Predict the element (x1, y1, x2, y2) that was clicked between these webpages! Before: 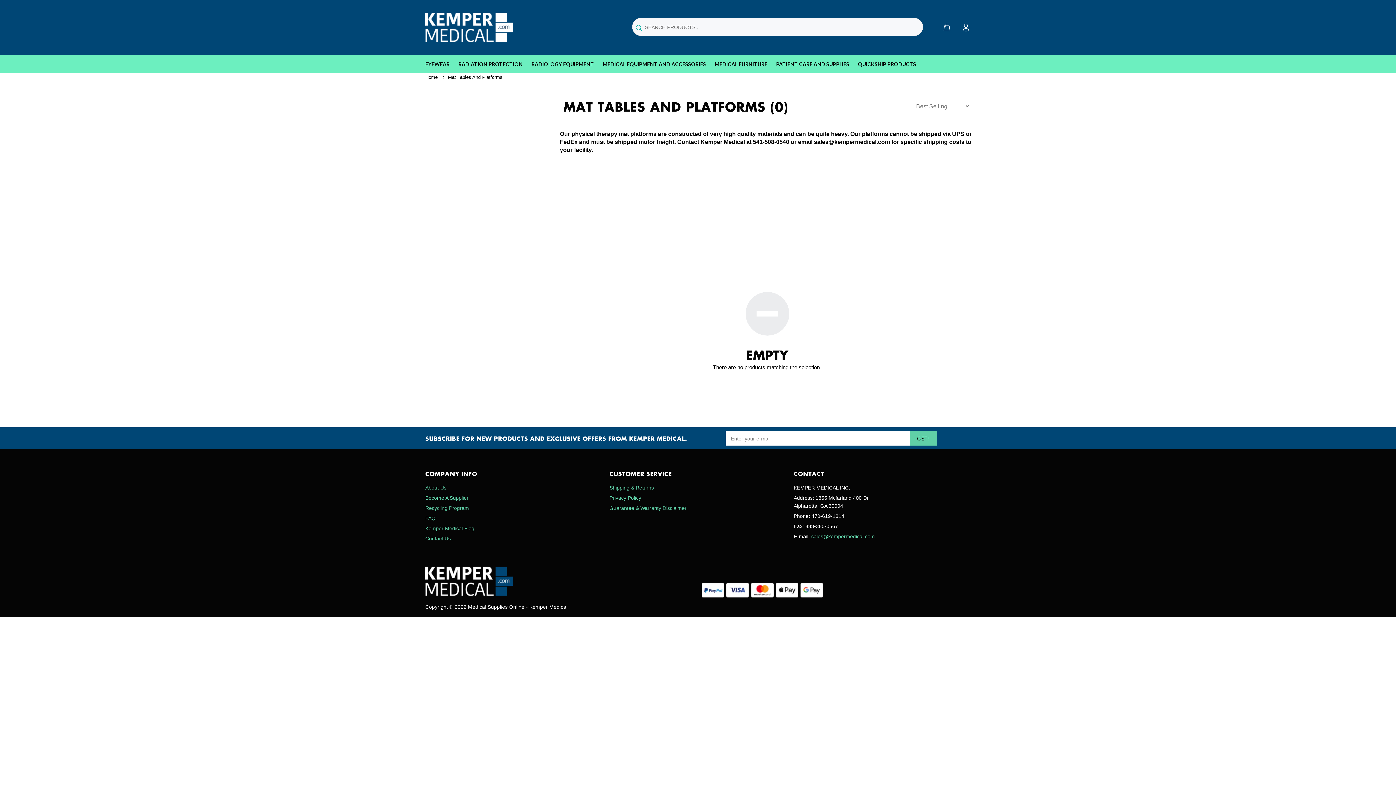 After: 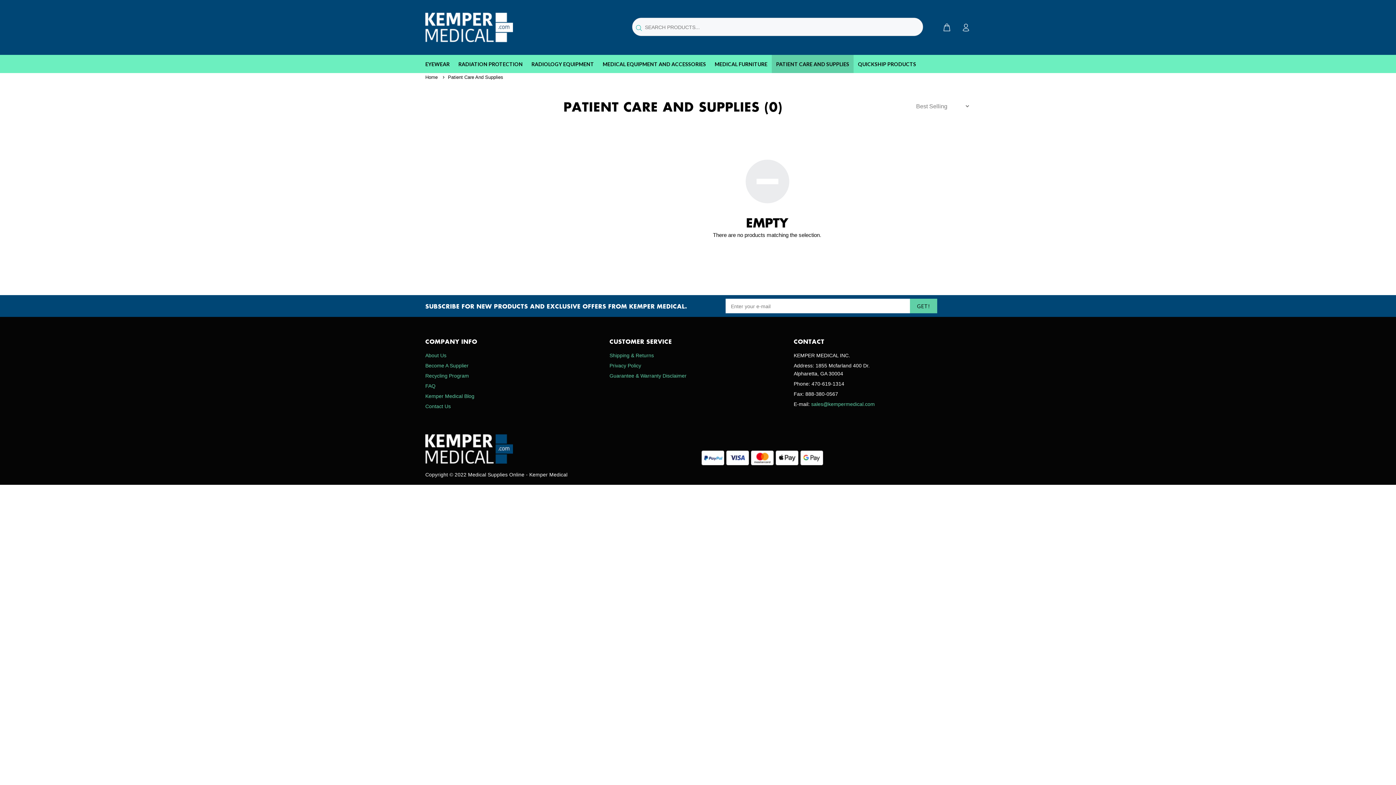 Action: bbox: (772, 54, 853, 73) label: PATIENT CARE AND SUPPLIES